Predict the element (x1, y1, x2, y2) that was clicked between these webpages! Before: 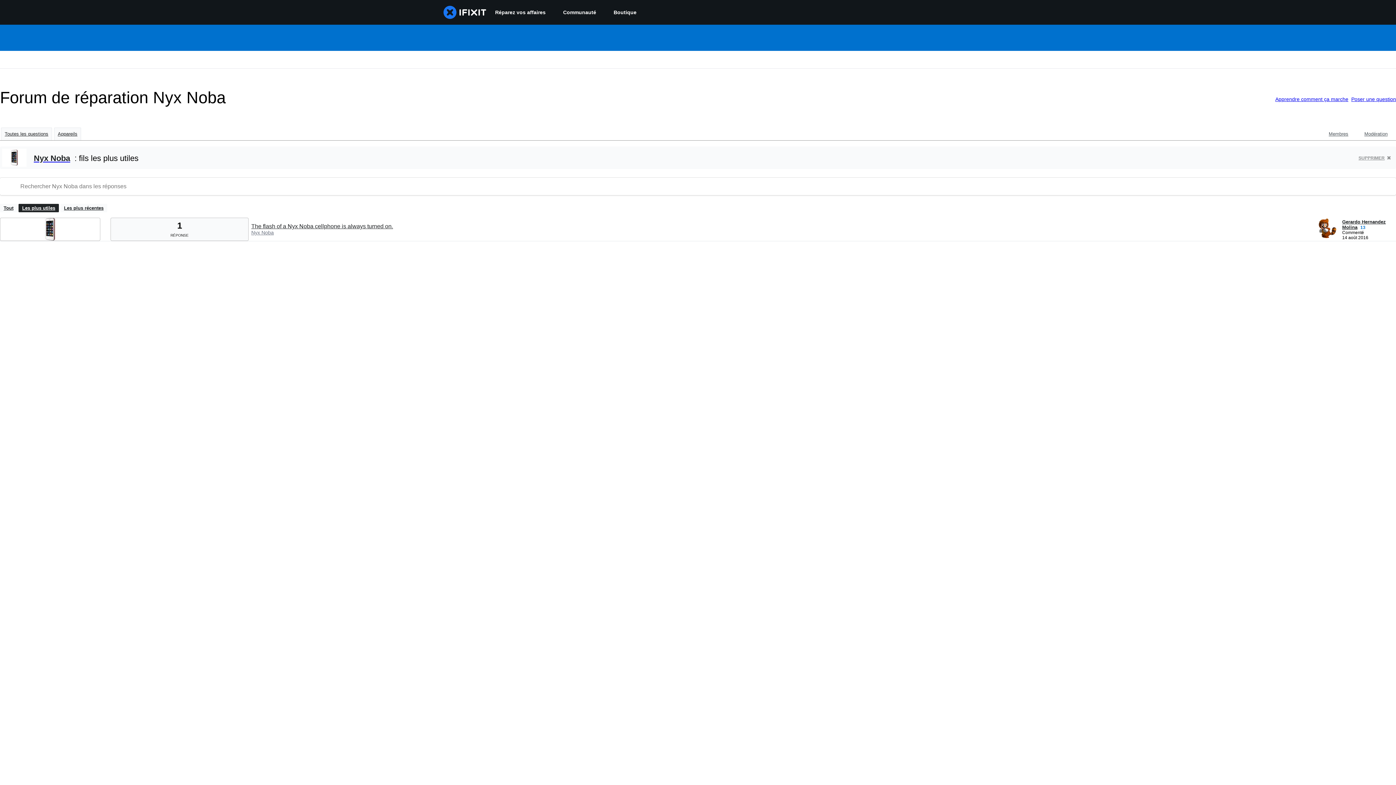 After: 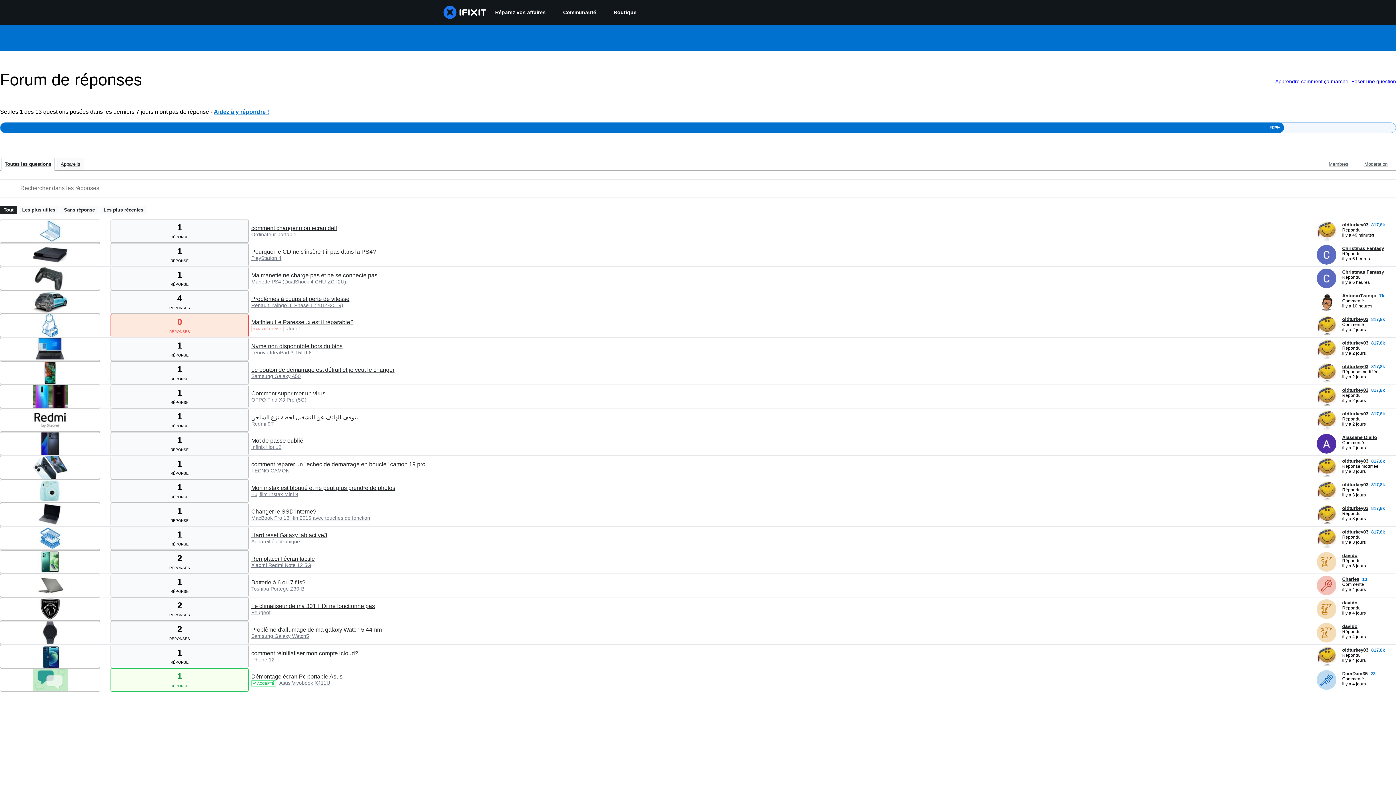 Action: label: Toutes les questions bbox: (1, 127, 52, 140)